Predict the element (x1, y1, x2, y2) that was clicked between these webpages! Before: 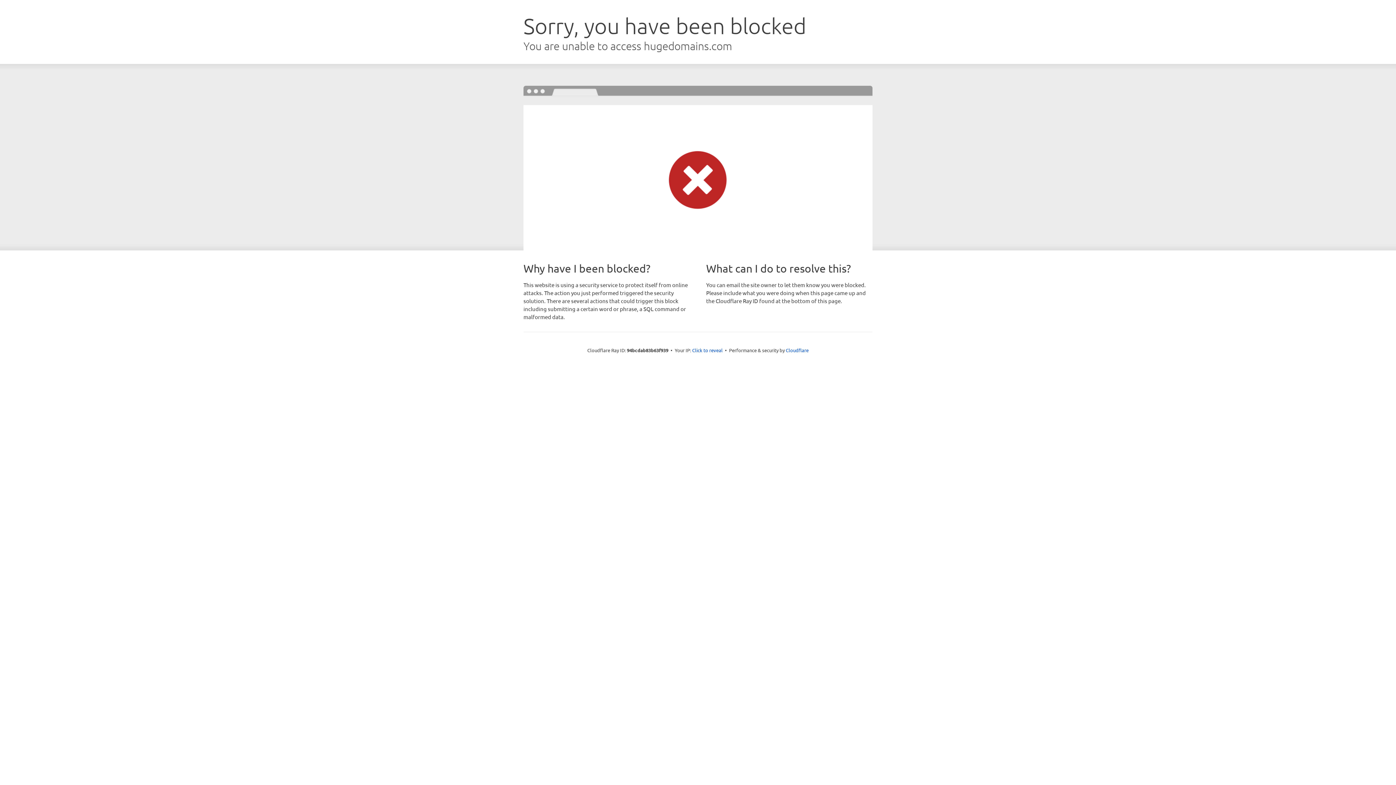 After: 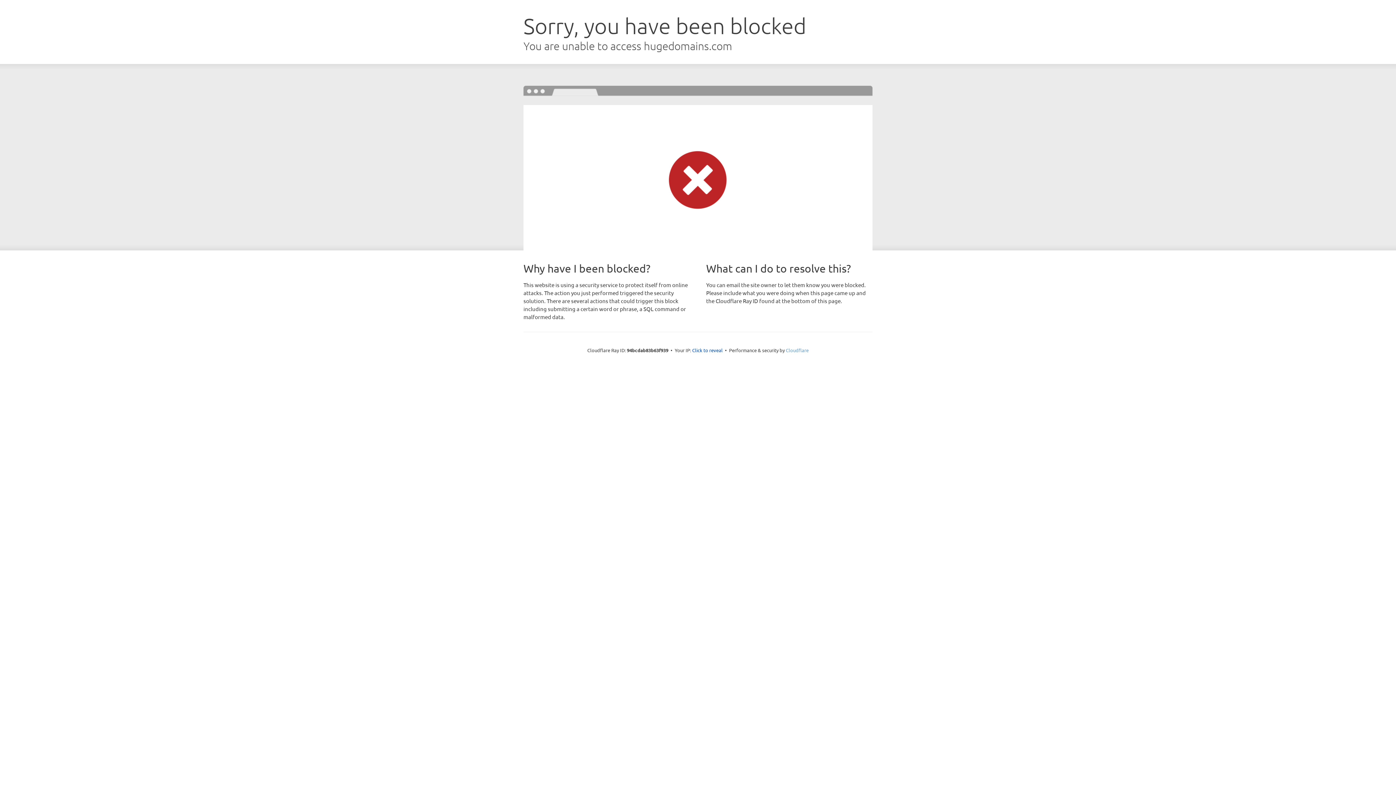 Action: bbox: (786, 347, 808, 353) label: Cloudflare